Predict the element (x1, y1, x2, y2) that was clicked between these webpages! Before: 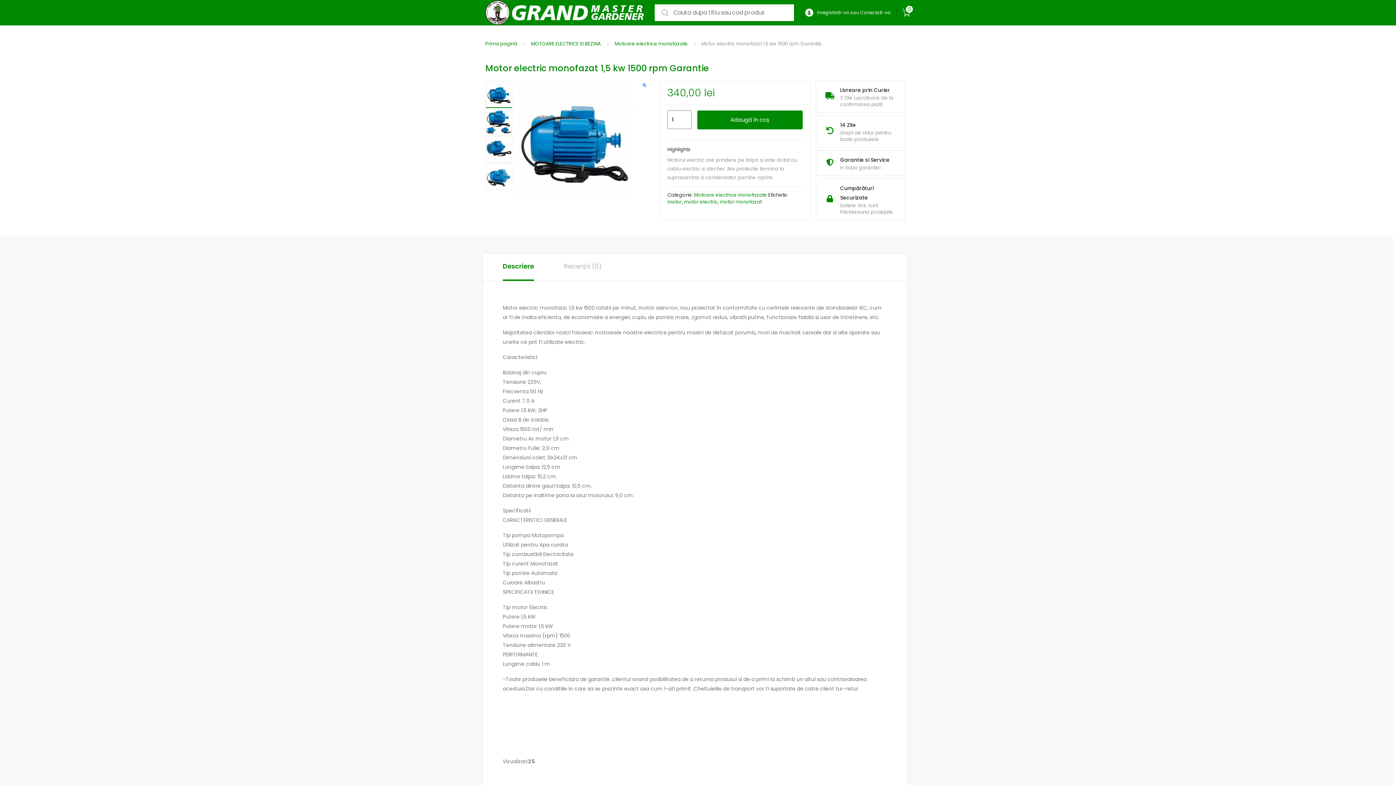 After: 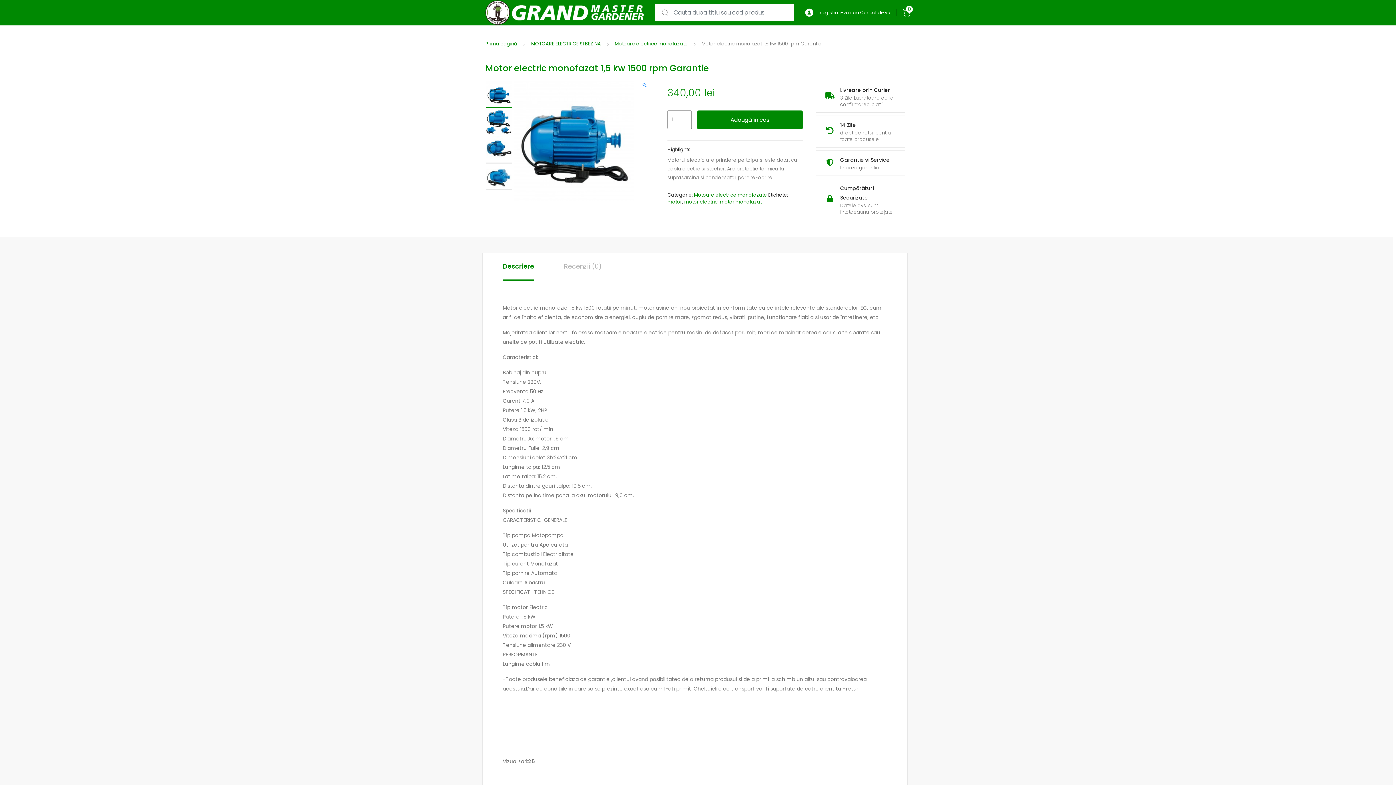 Action: bbox: (502, 253, 534, 281) label: Descriere